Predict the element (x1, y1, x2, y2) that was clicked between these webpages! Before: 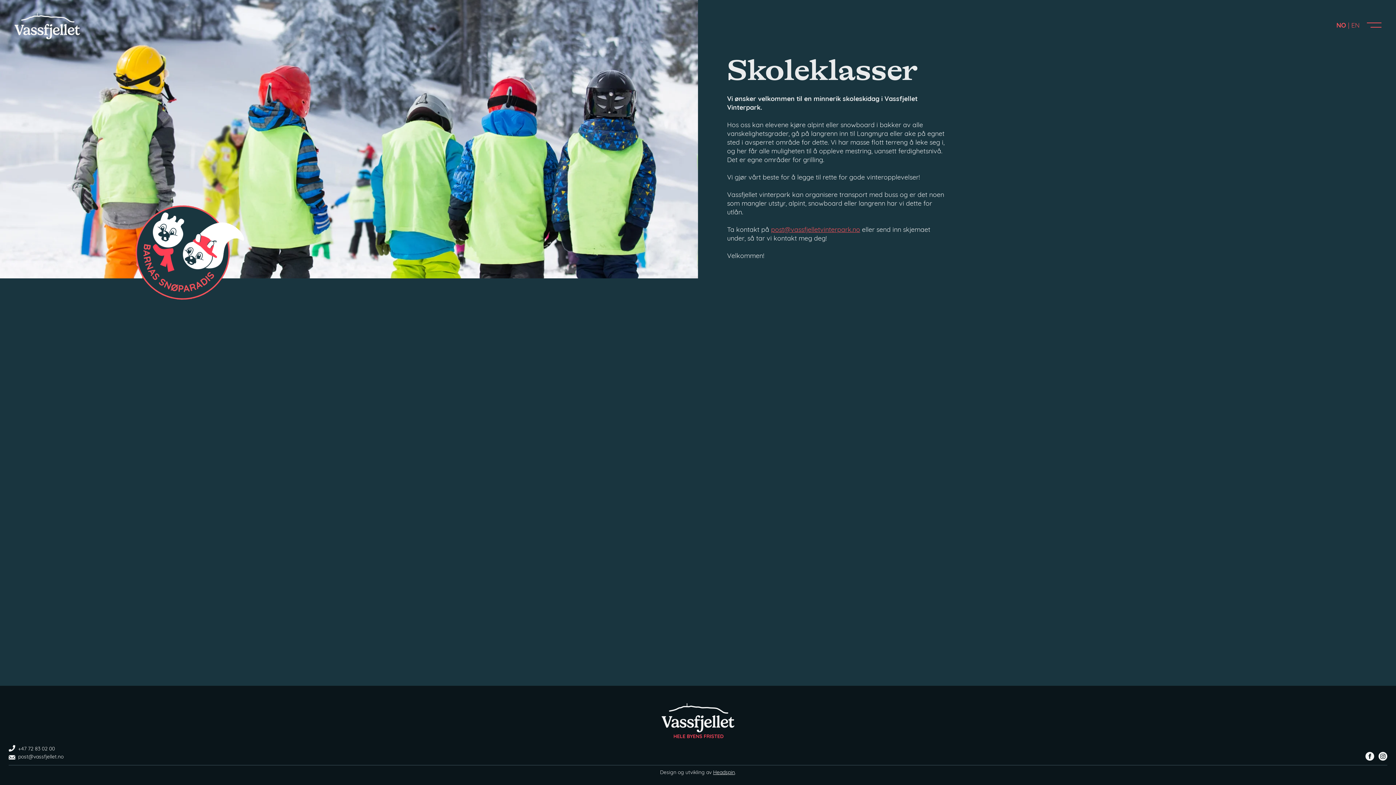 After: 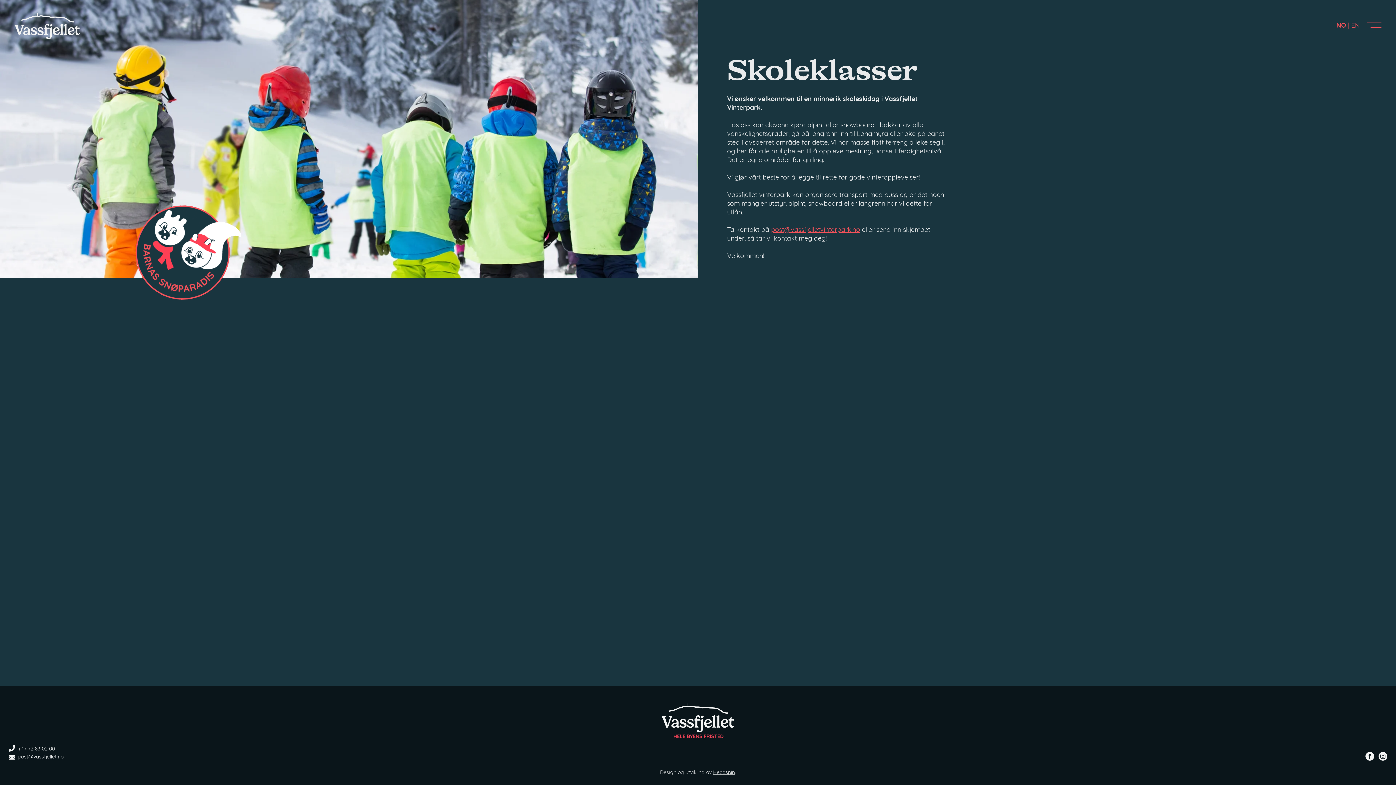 Action: bbox: (8, 746, 54, 753) label: +47 72 83 02 00